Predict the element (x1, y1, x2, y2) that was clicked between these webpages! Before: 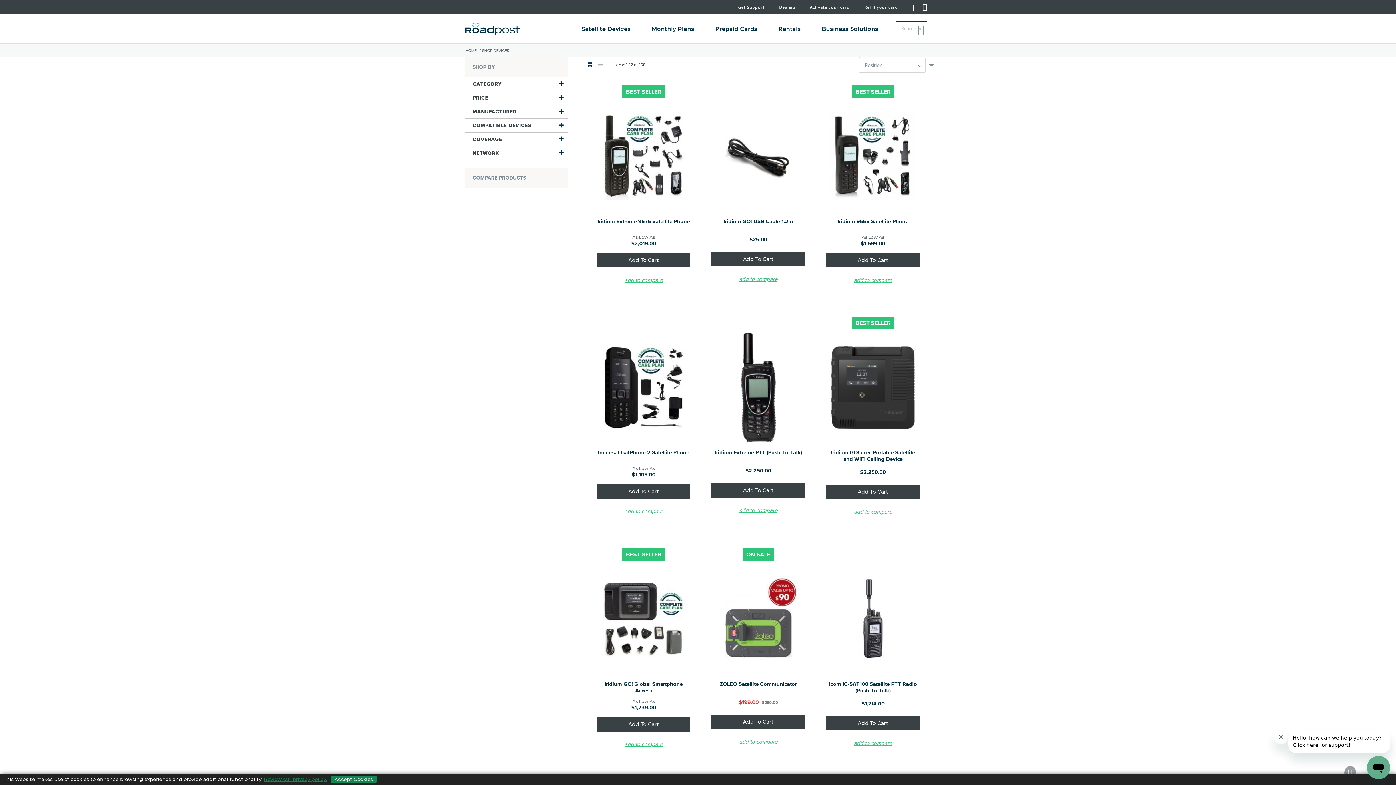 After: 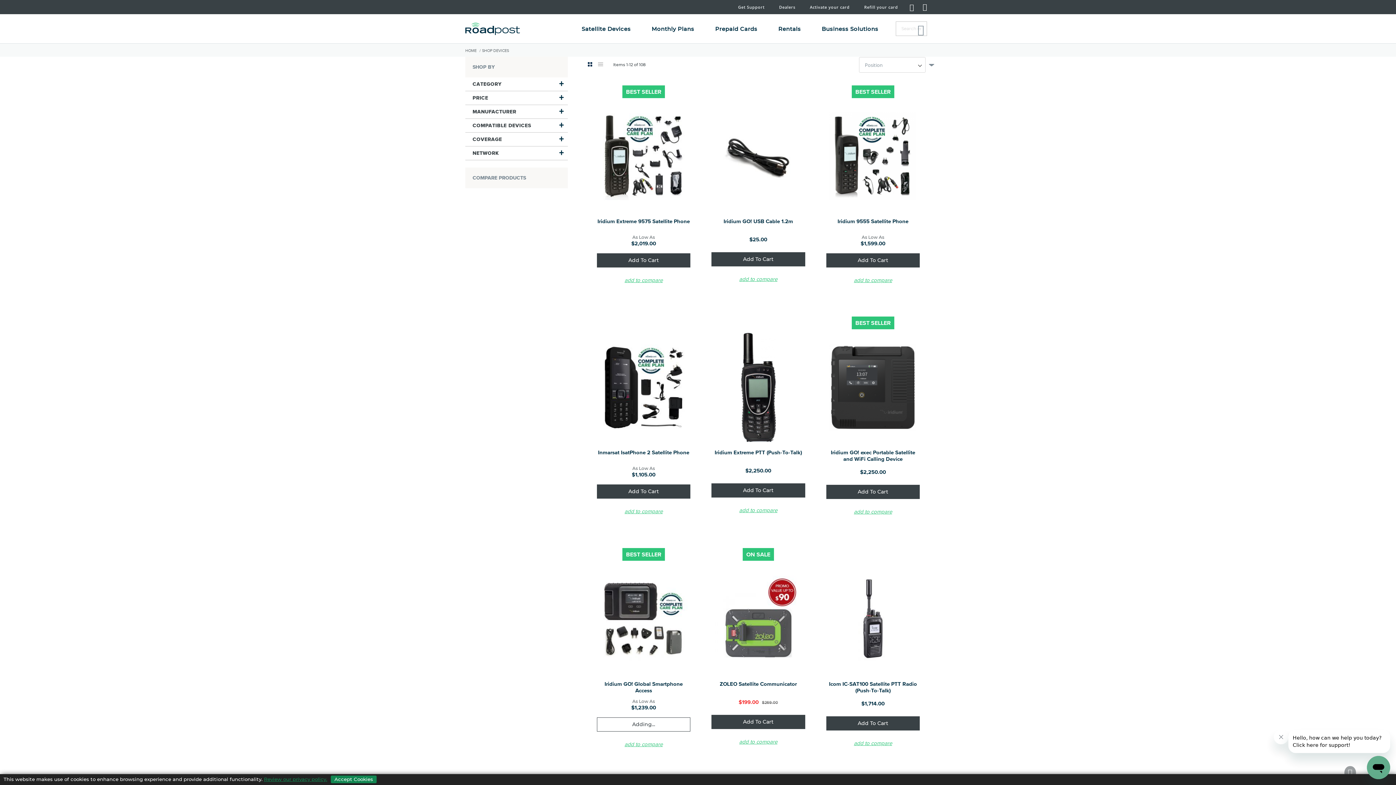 Action: label: Add To Cart bbox: (597, 717, 690, 731)